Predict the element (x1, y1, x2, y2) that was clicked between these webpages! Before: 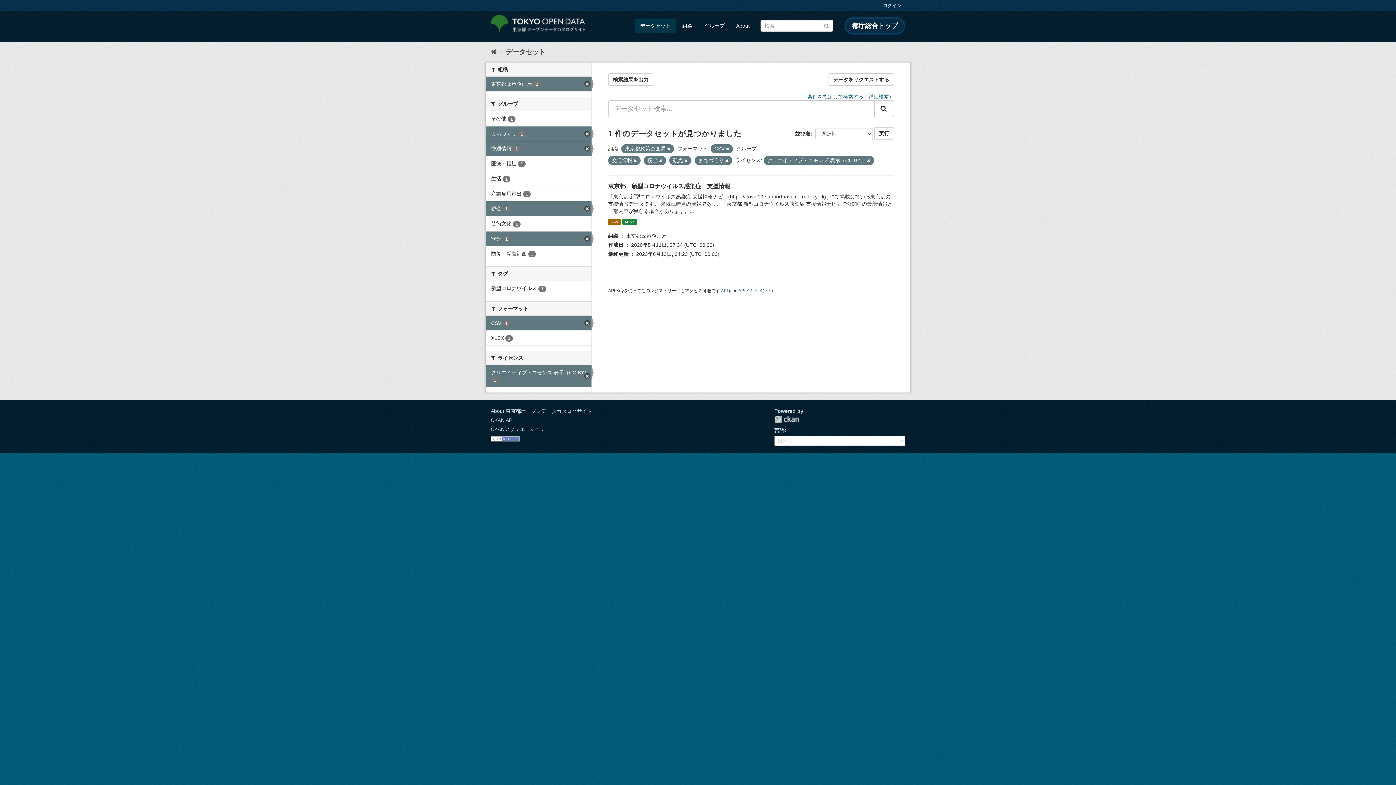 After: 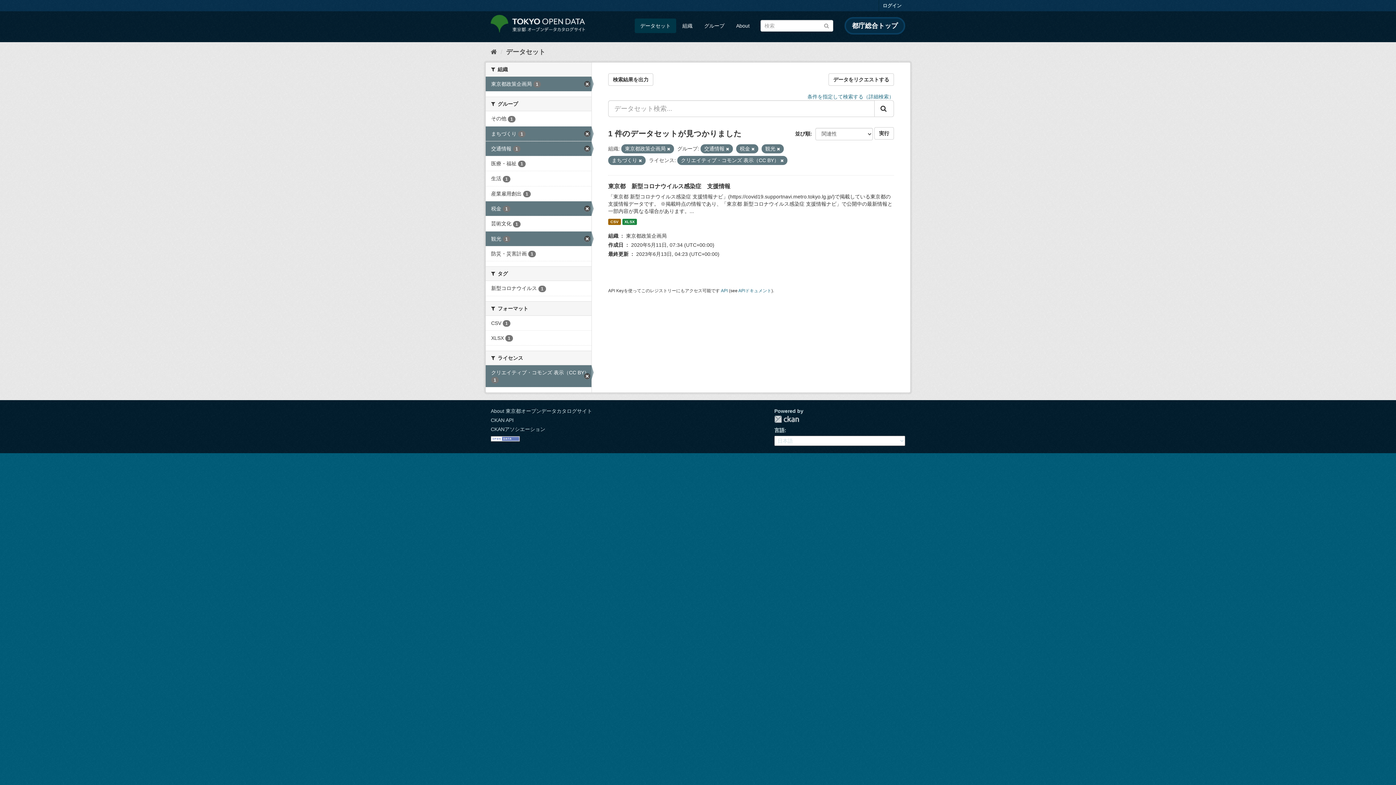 Action: bbox: (485, 315, 591, 330) label: CSV 1